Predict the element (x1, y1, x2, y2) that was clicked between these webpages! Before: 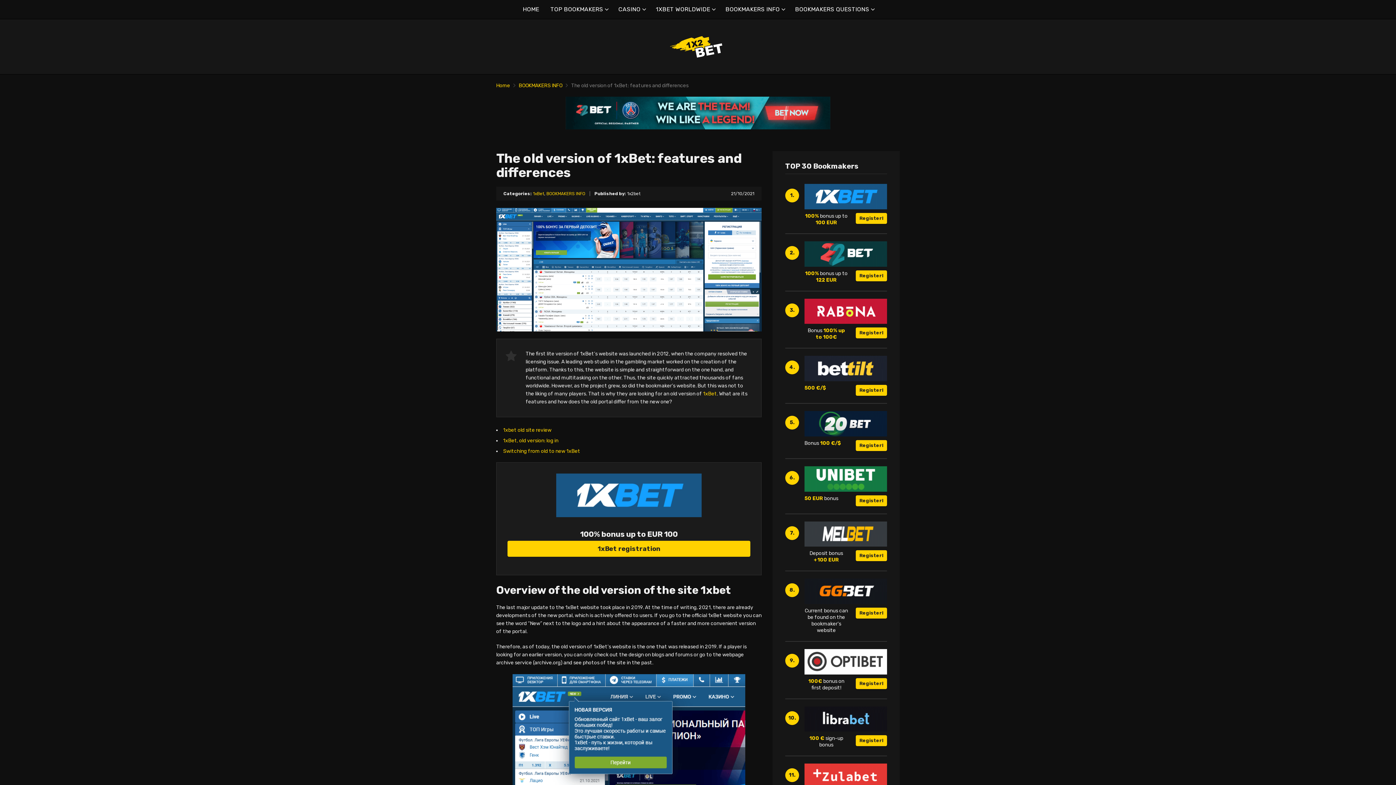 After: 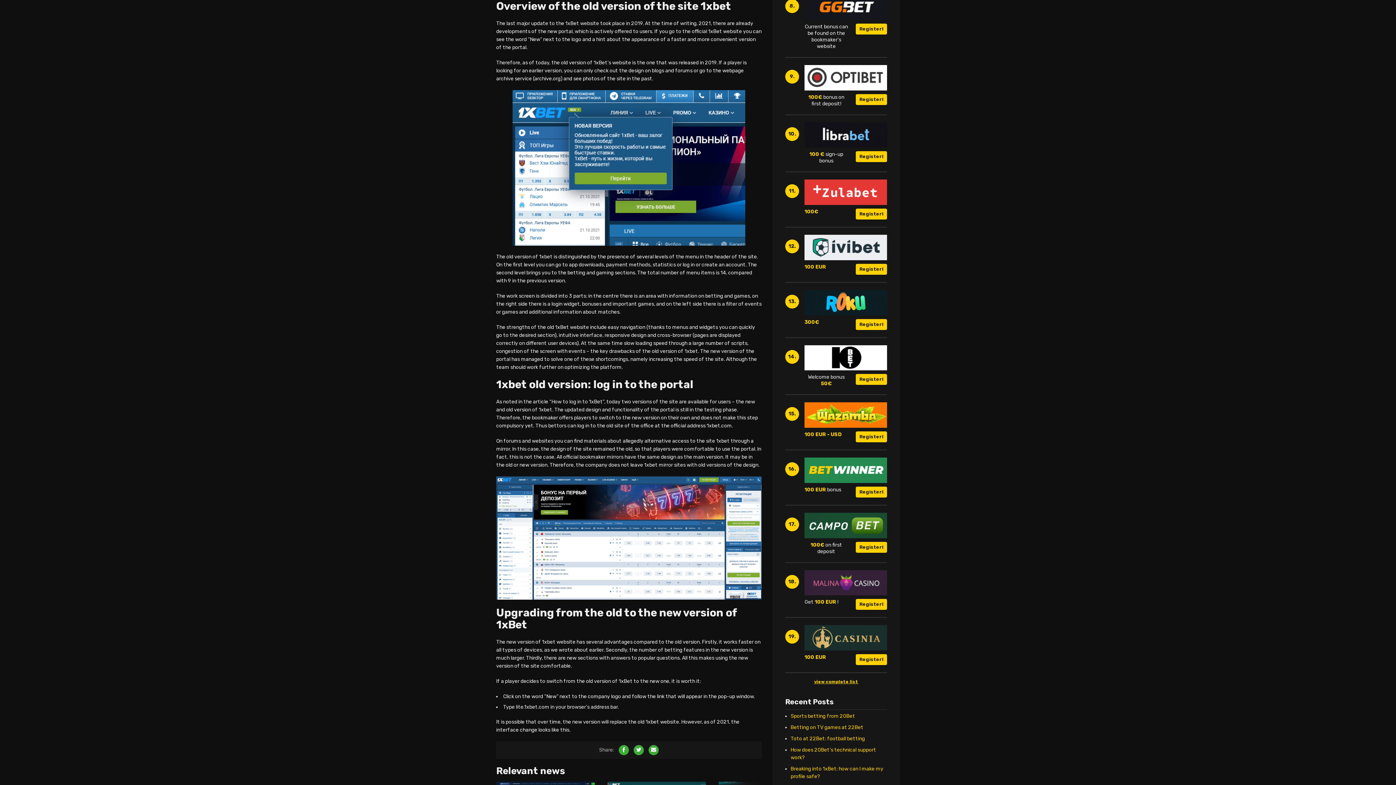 Action: bbox: (503, 427, 551, 433) label: 1xbet old site review